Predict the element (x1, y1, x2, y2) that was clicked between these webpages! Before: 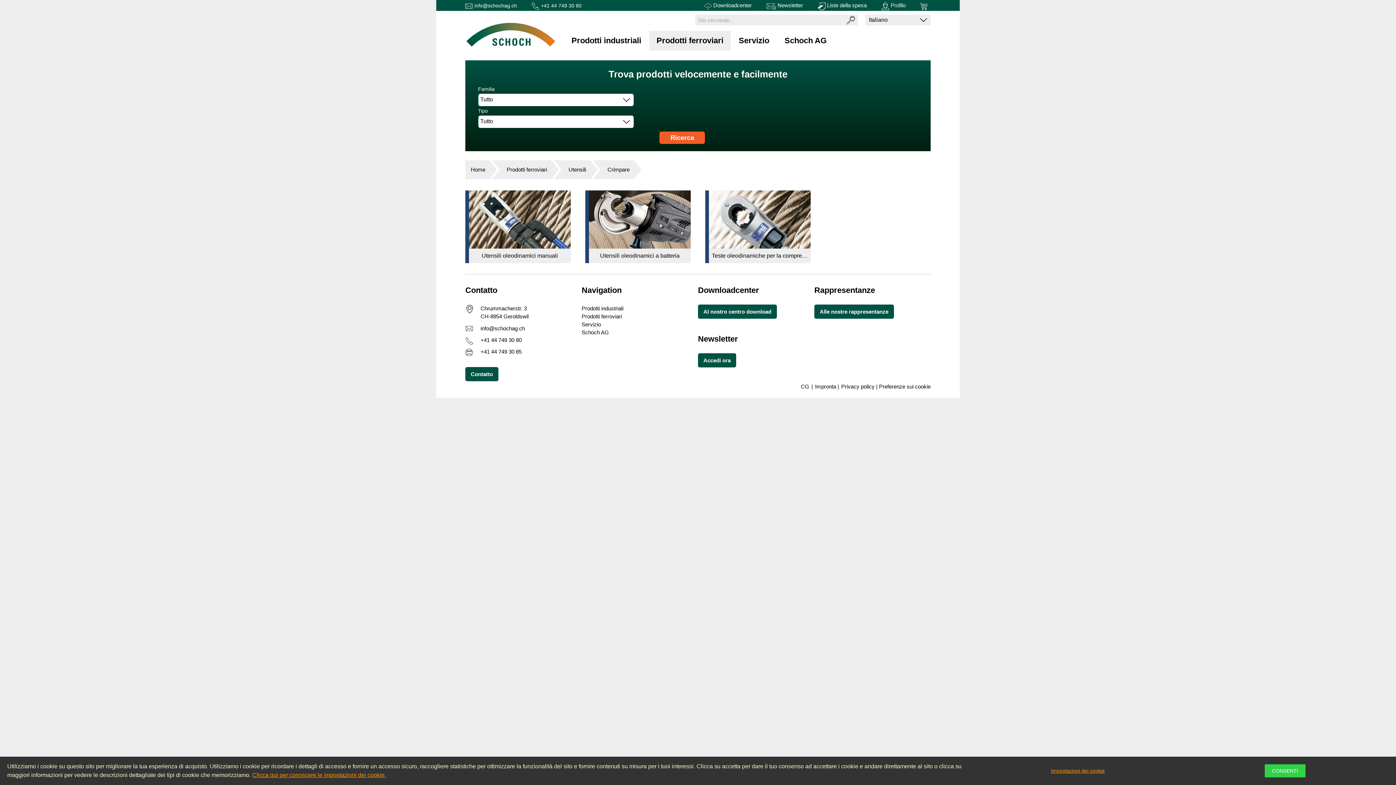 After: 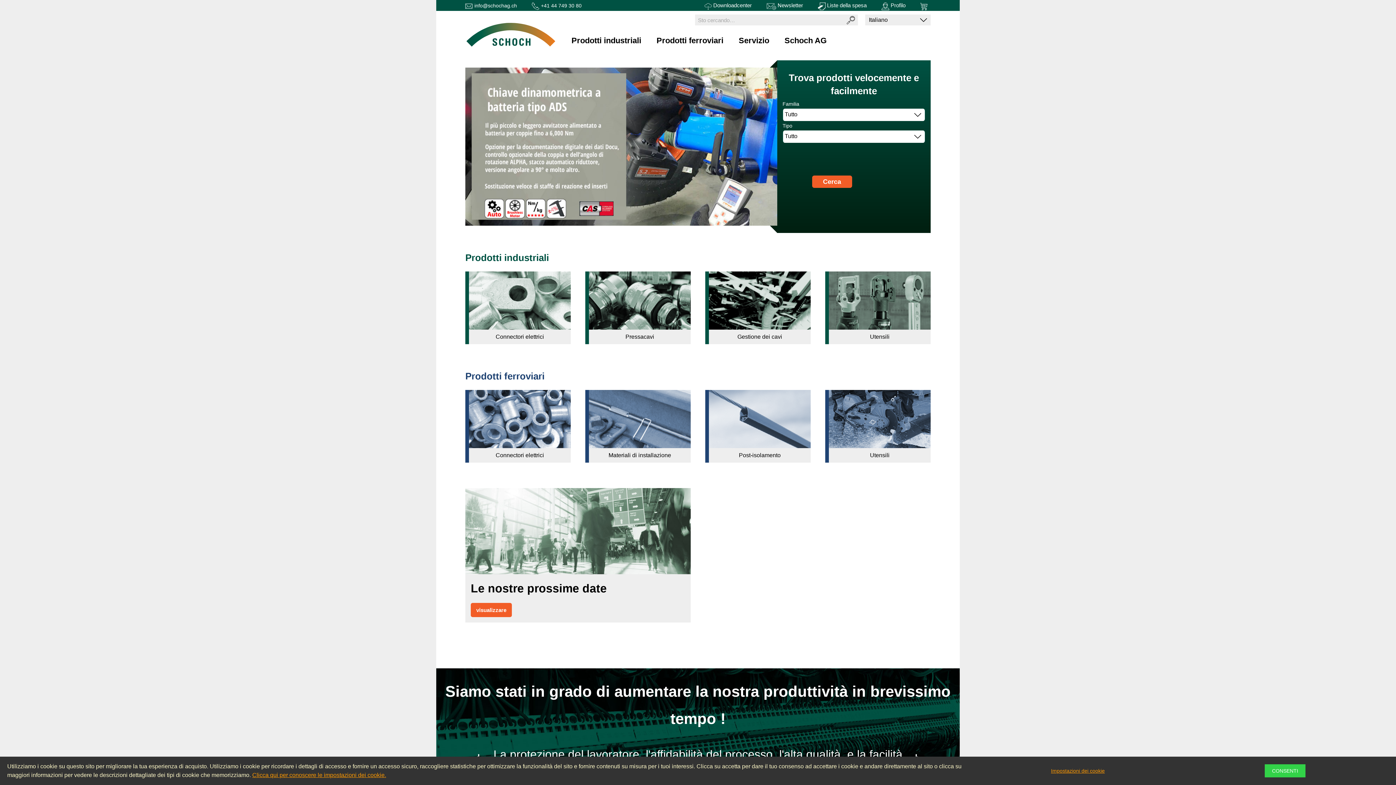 Action: bbox: (465, 21, 556, 47)